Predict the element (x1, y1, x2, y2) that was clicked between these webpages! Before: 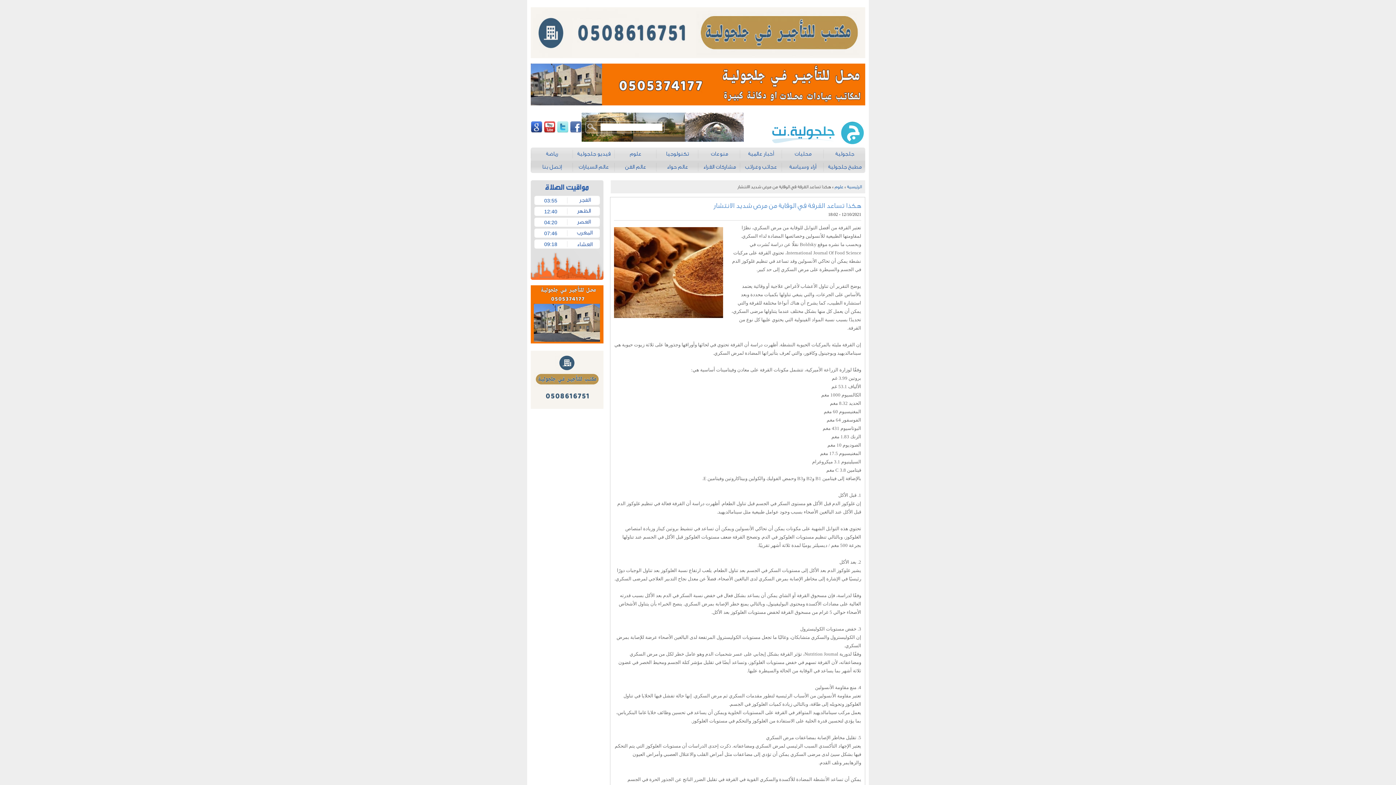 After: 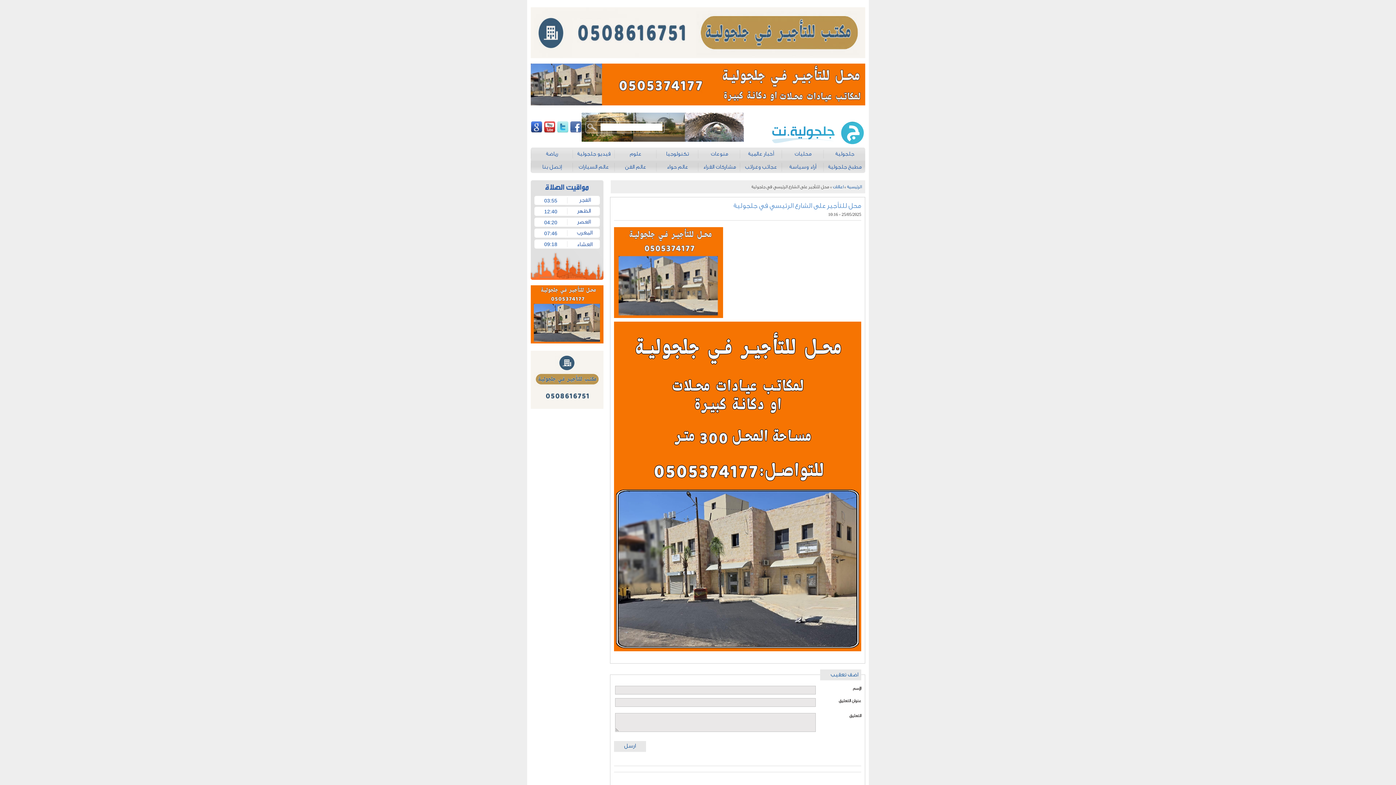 Action: bbox: (530, 100, 865, 106)